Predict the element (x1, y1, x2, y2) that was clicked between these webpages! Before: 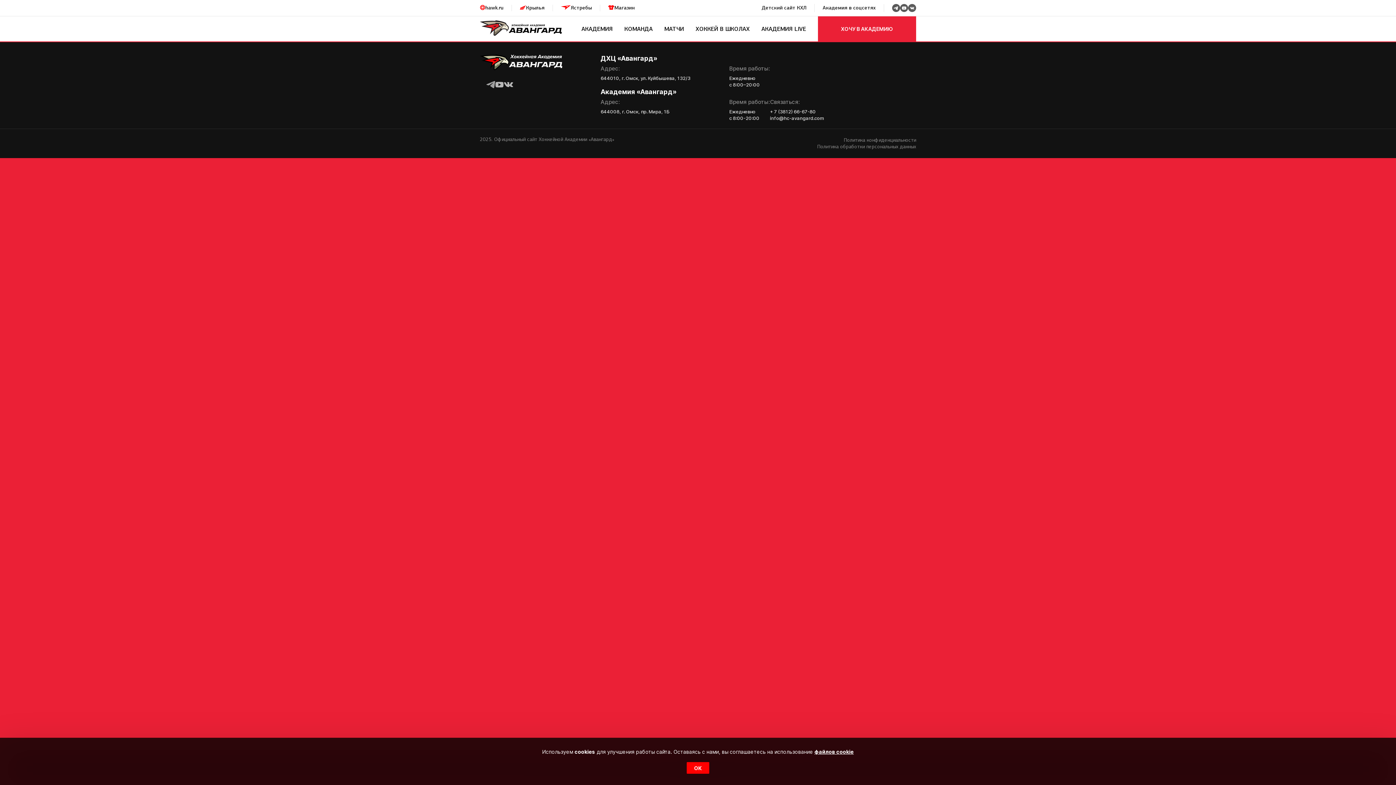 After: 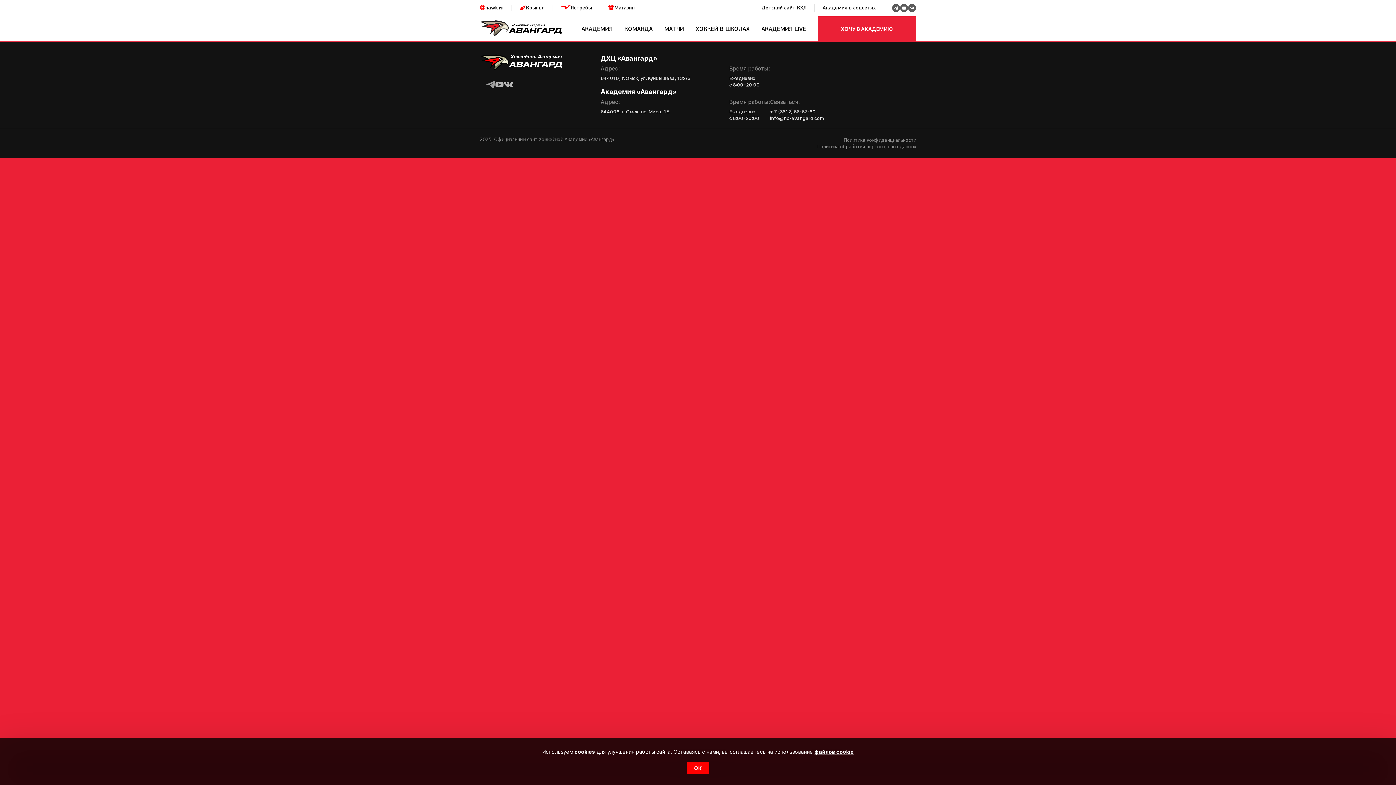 Action: label: Детский сайт КХЛ bbox: (761, 4, 806, 12)